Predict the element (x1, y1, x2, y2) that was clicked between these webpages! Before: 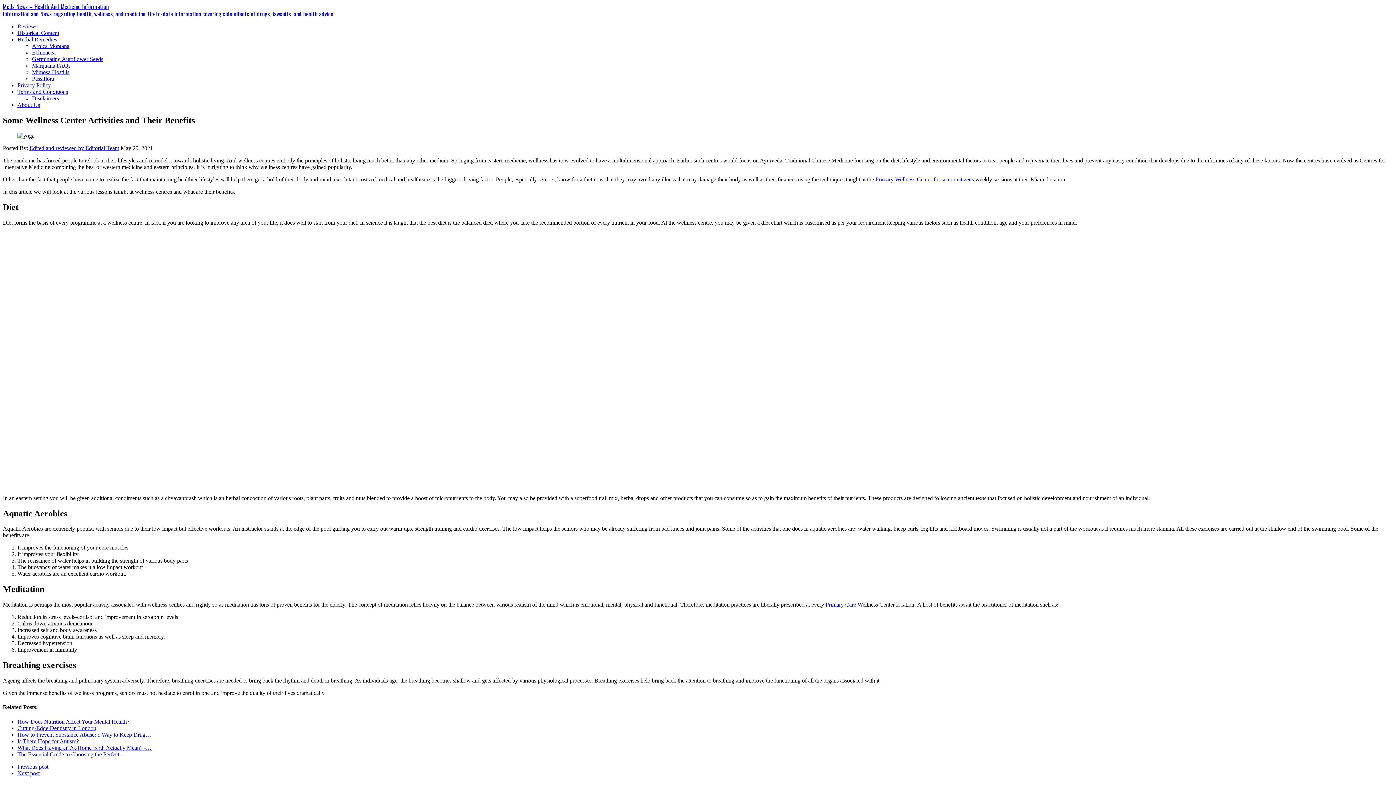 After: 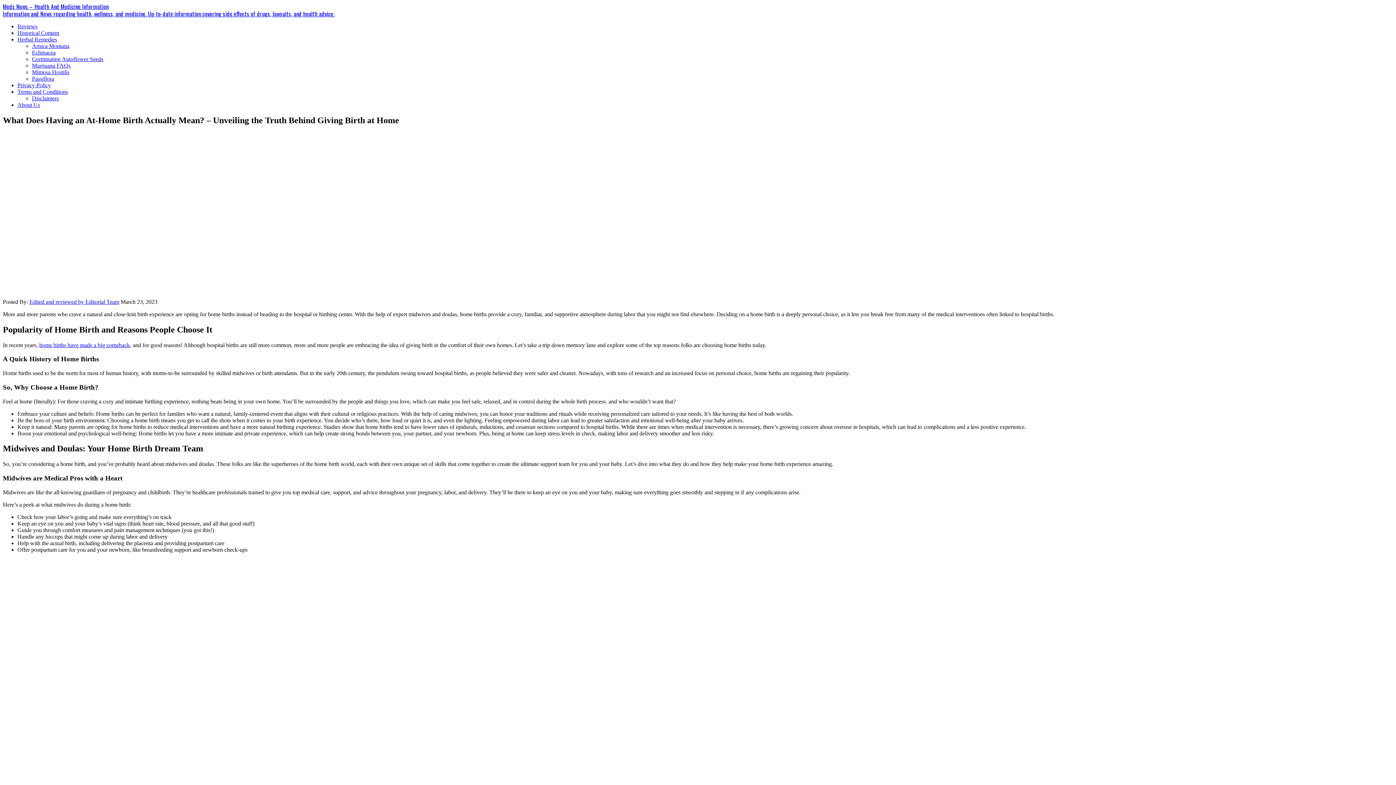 Action: label: What Does Having an At-Home Birth Actually Mean? -… bbox: (17, 744, 151, 751)